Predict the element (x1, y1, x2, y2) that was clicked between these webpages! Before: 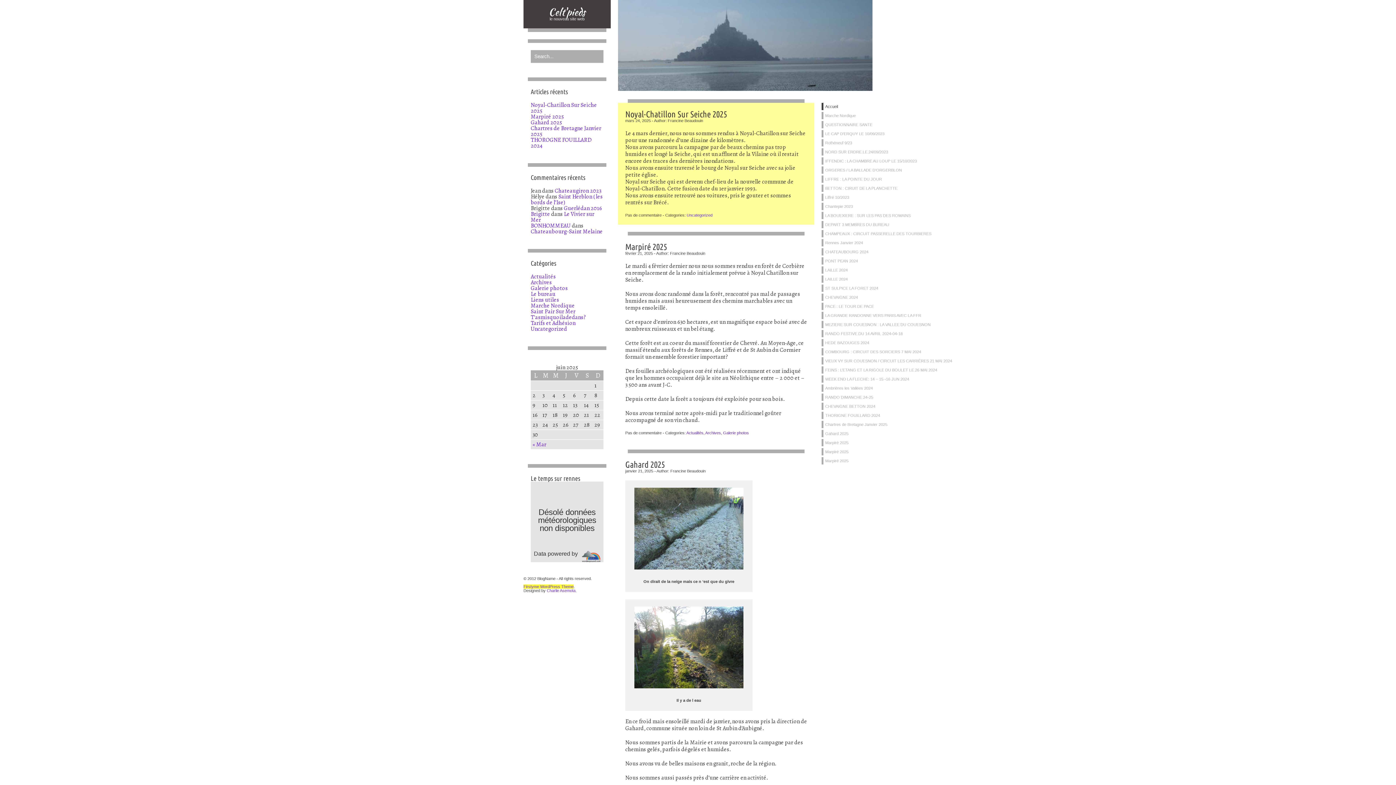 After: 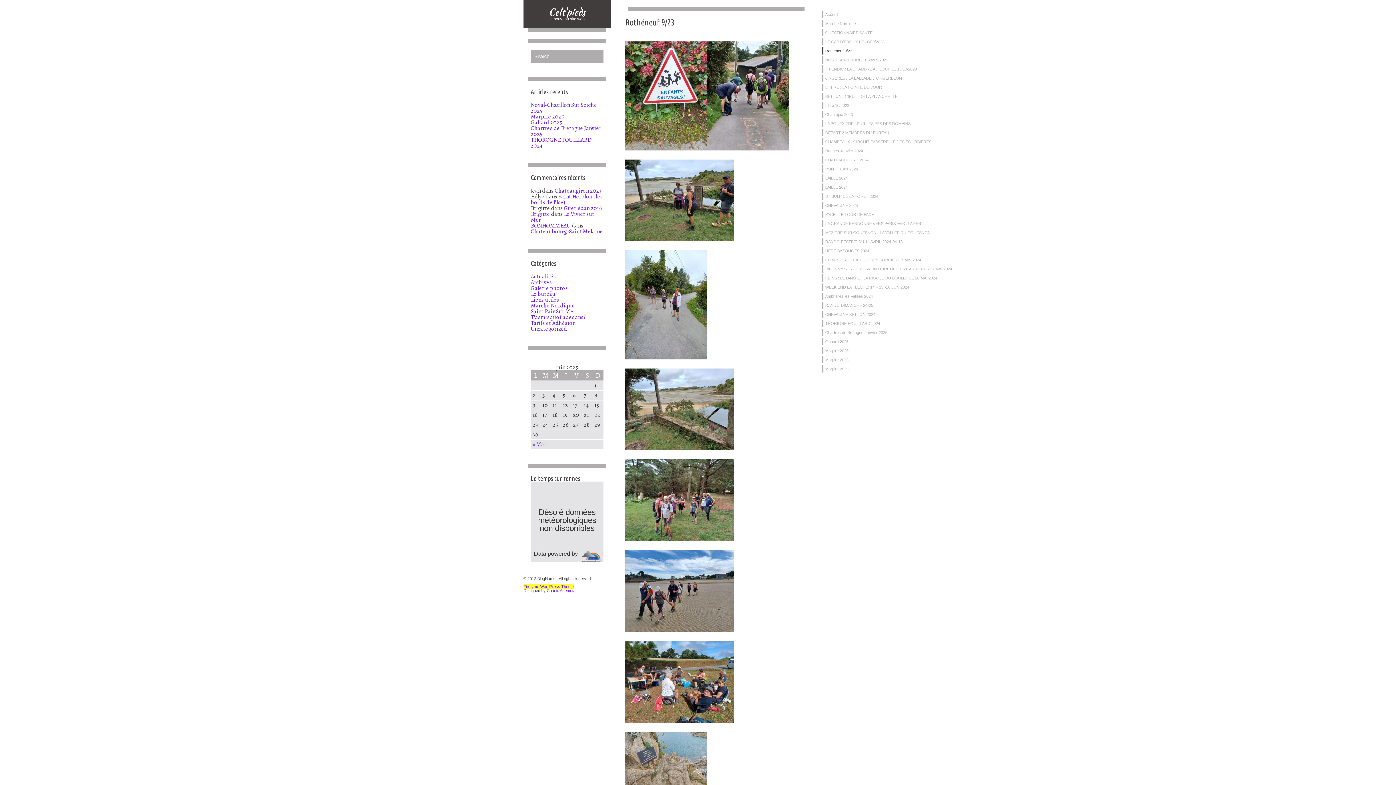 Action: label: Rothéneuf 9/23 bbox: (821, 139, 952, 146)